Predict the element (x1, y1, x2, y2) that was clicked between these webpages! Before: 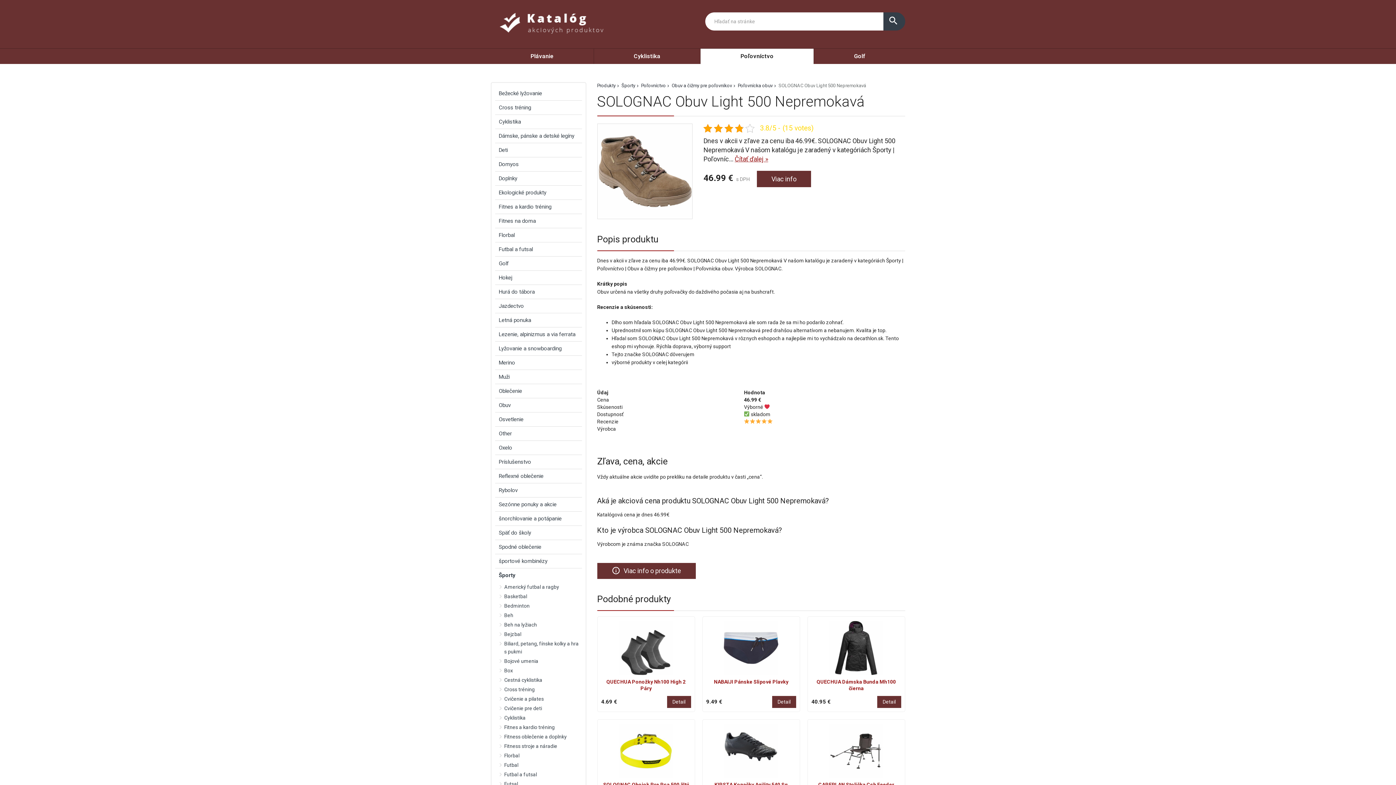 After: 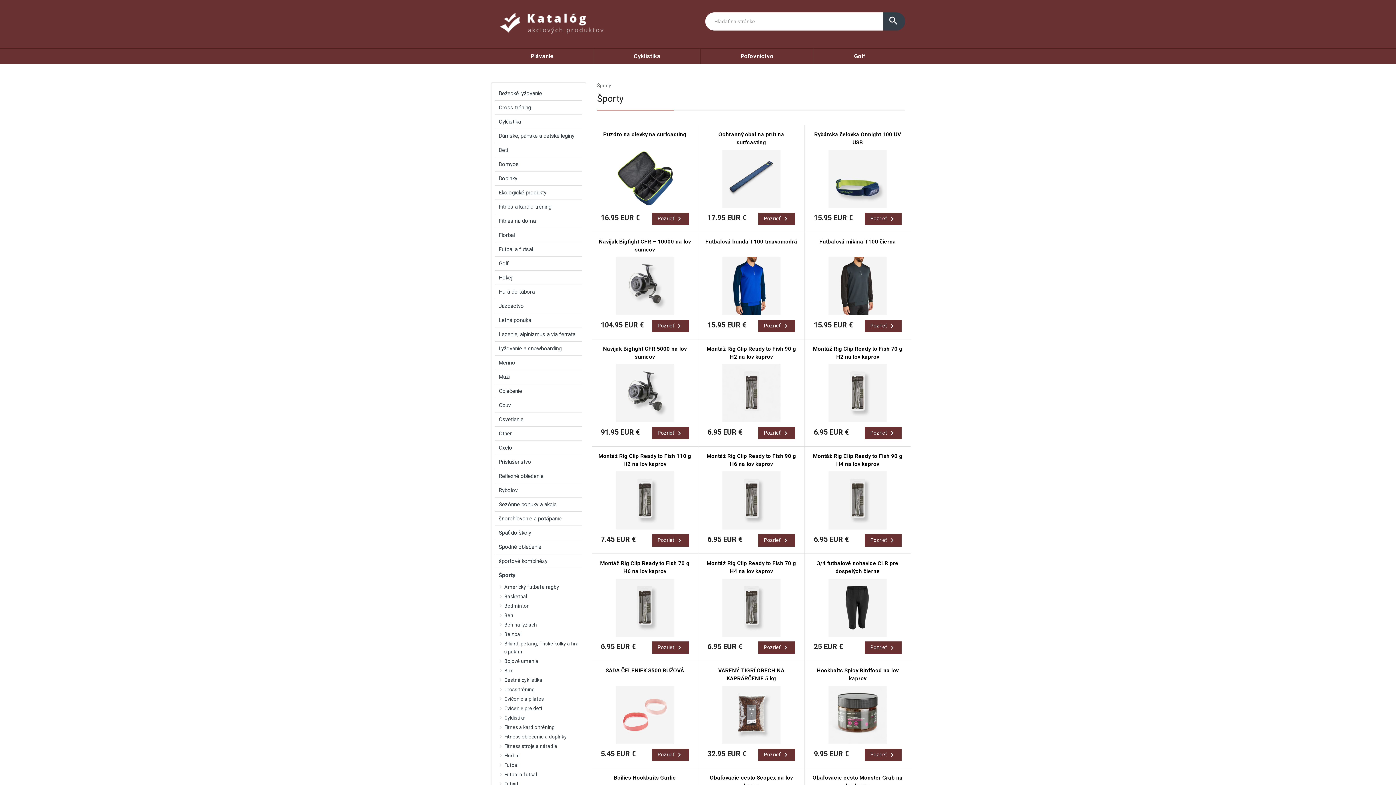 Action: bbox: (621, 83, 640, 88) label: Športy